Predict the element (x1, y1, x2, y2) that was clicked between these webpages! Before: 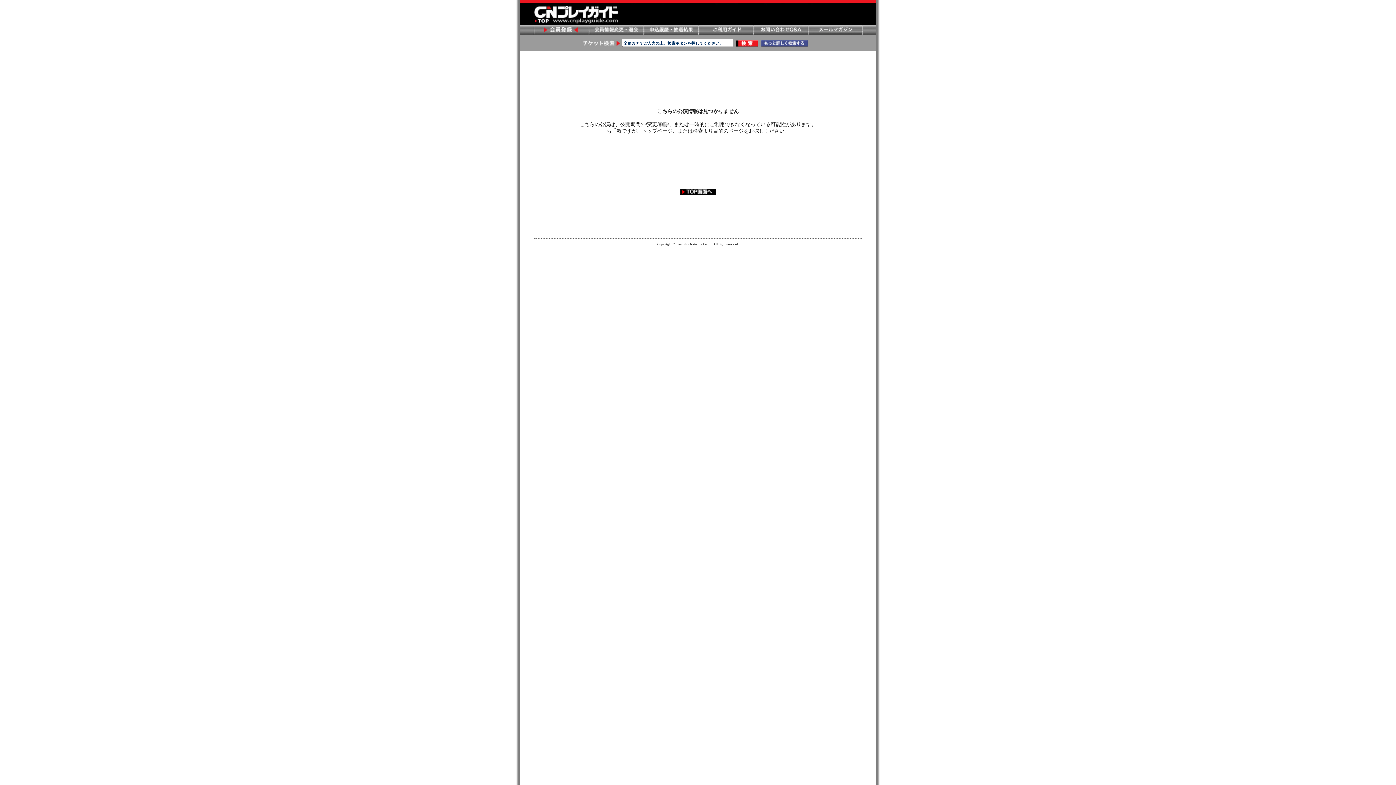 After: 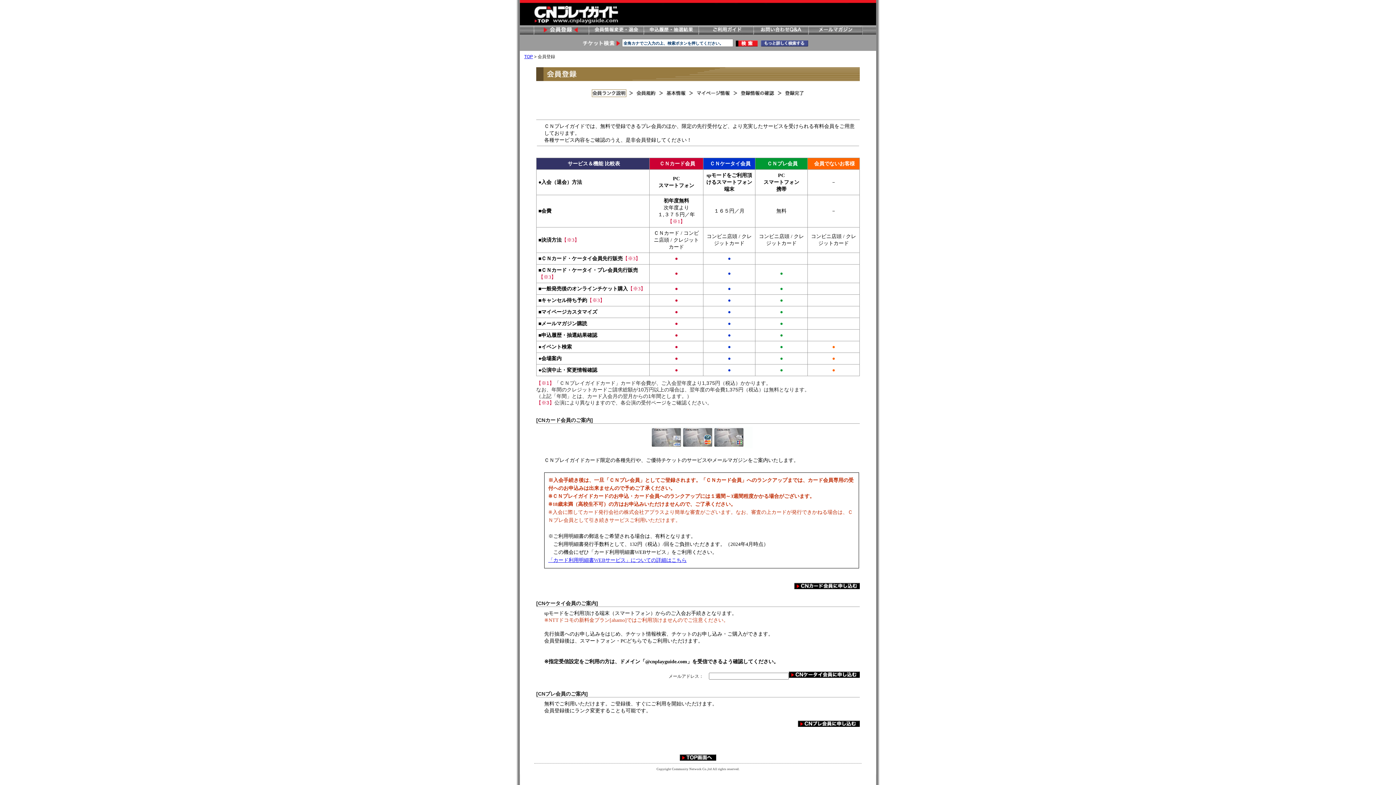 Action: bbox: (533, 25, 588, 34) label: 会員登録